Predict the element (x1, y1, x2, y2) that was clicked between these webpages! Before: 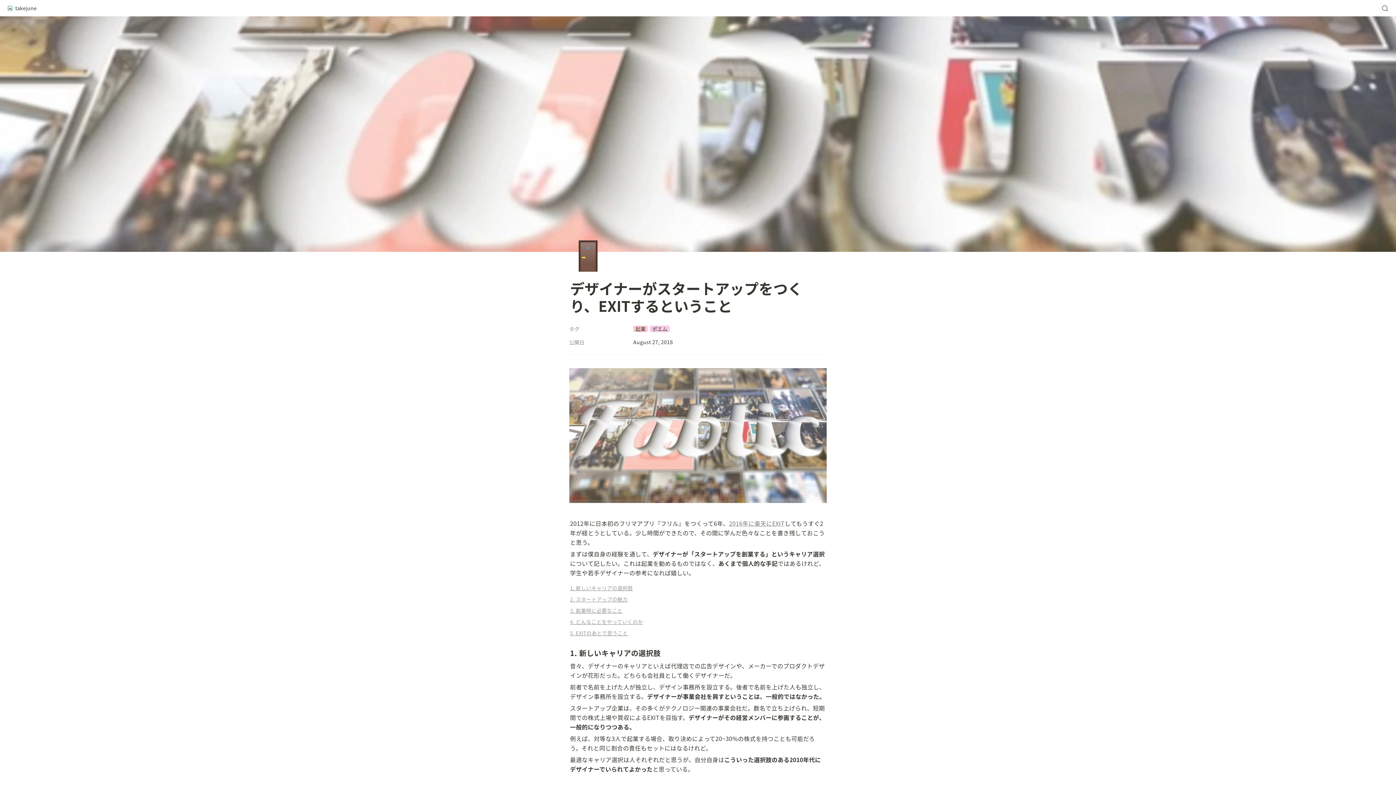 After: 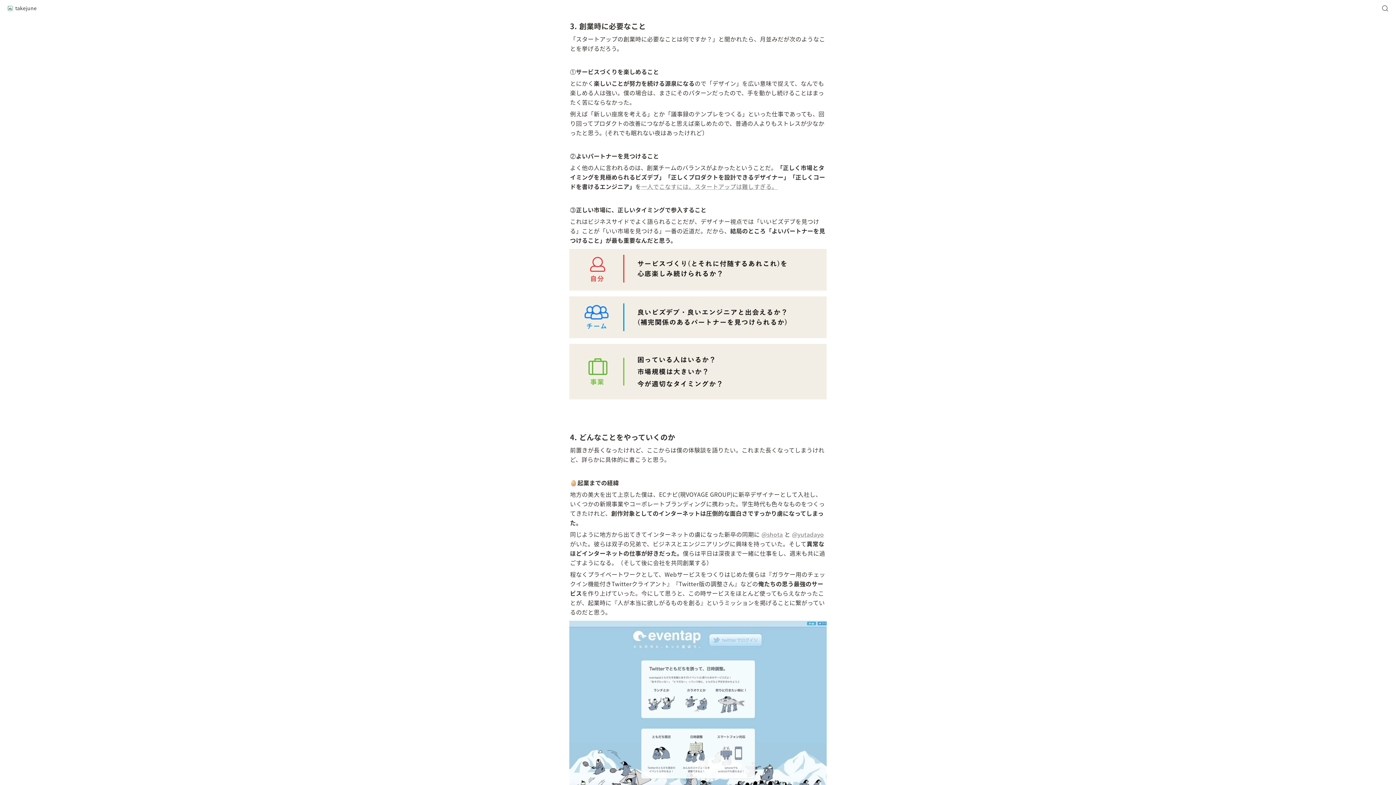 Action: bbox: (569, 604, 826, 615) label: 3. 創業時に必要なこと